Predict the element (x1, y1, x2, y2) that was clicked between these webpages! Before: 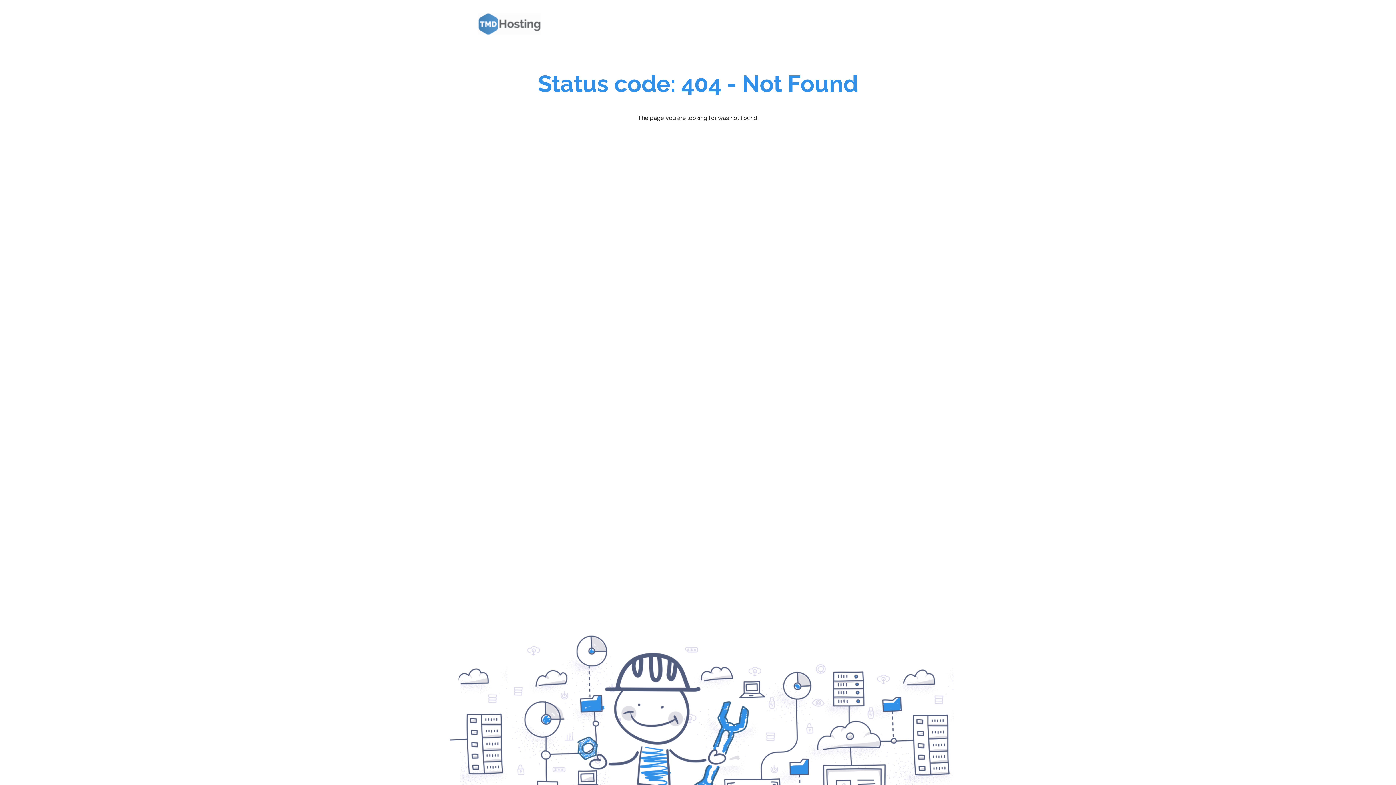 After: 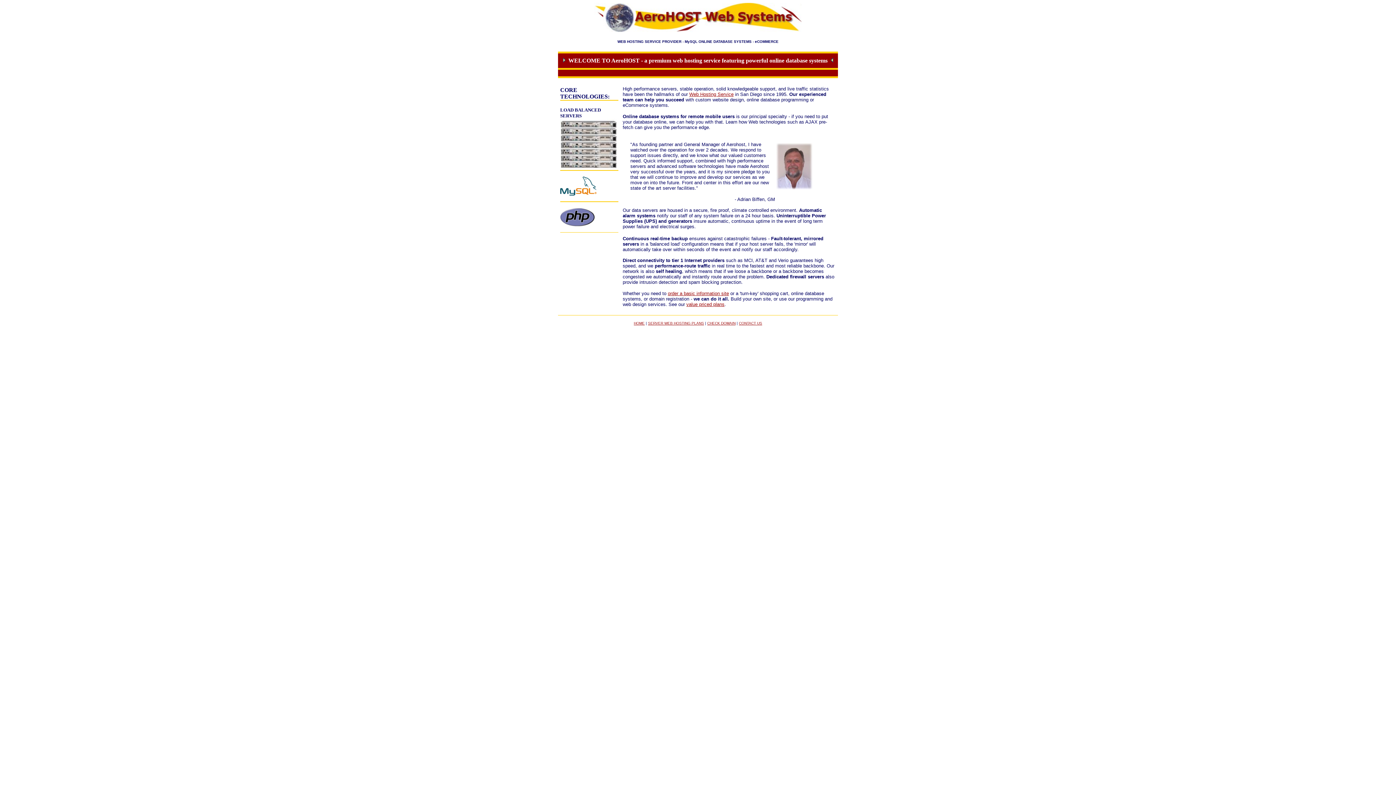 Action: bbox: (472, 7, 550, 40)